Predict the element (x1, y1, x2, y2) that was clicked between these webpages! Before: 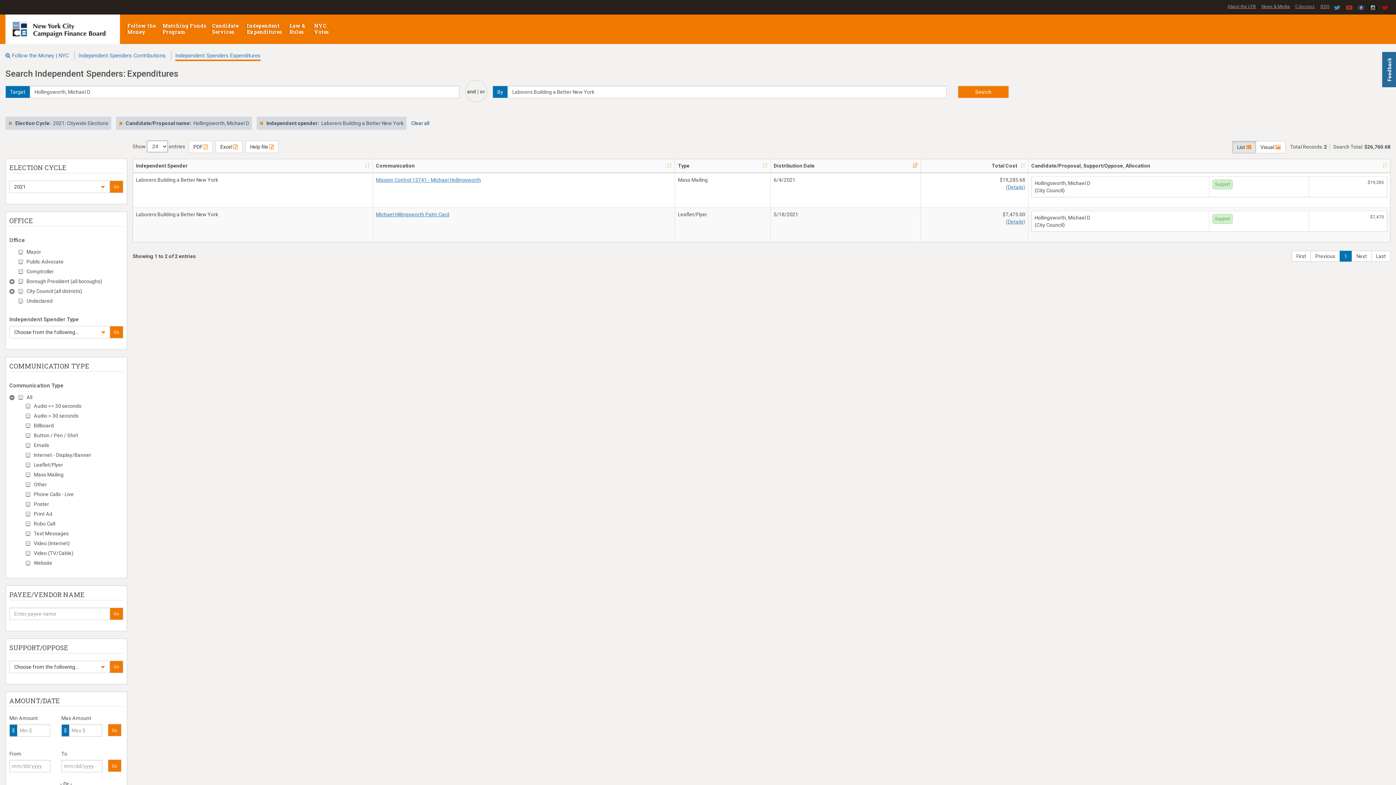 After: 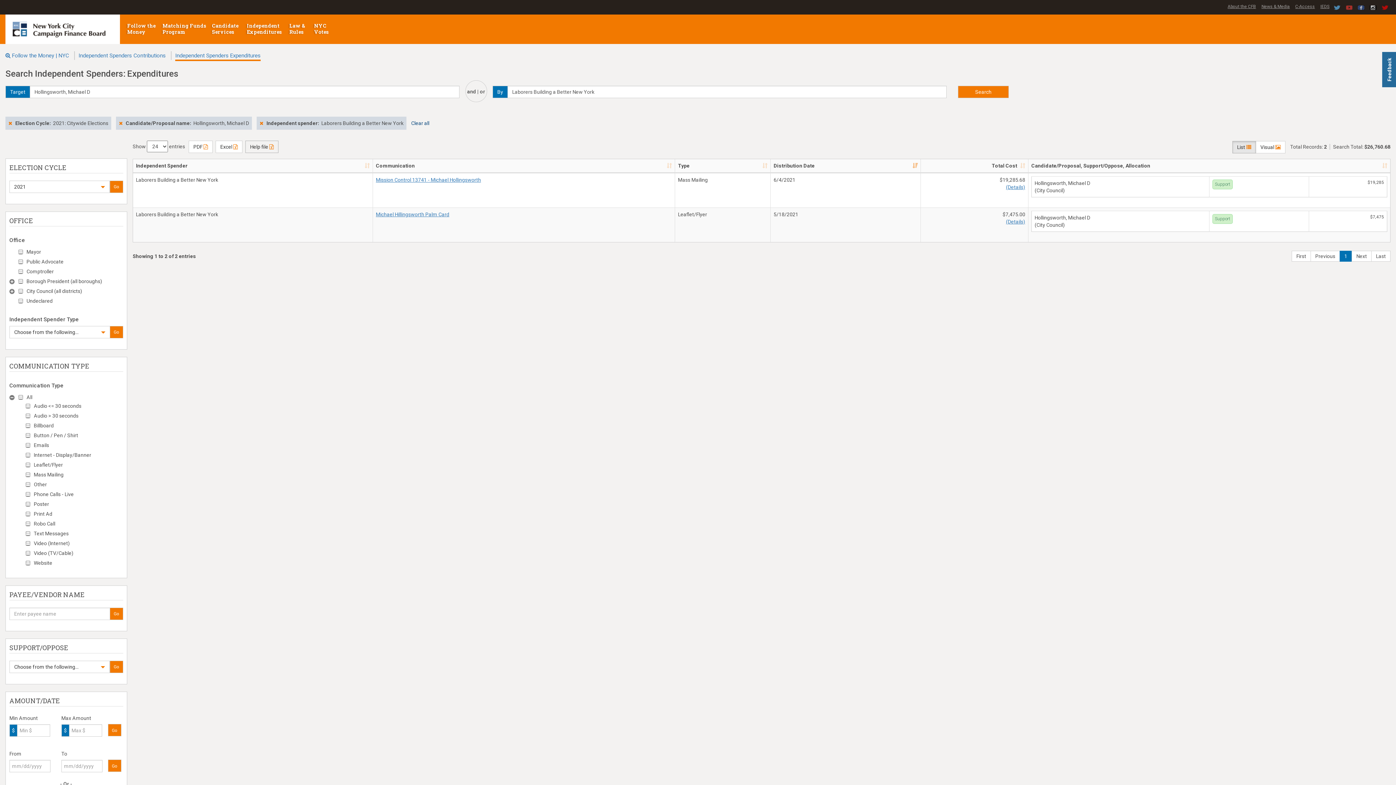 Action: bbox: (245, 140, 278, 153) label: Help file 